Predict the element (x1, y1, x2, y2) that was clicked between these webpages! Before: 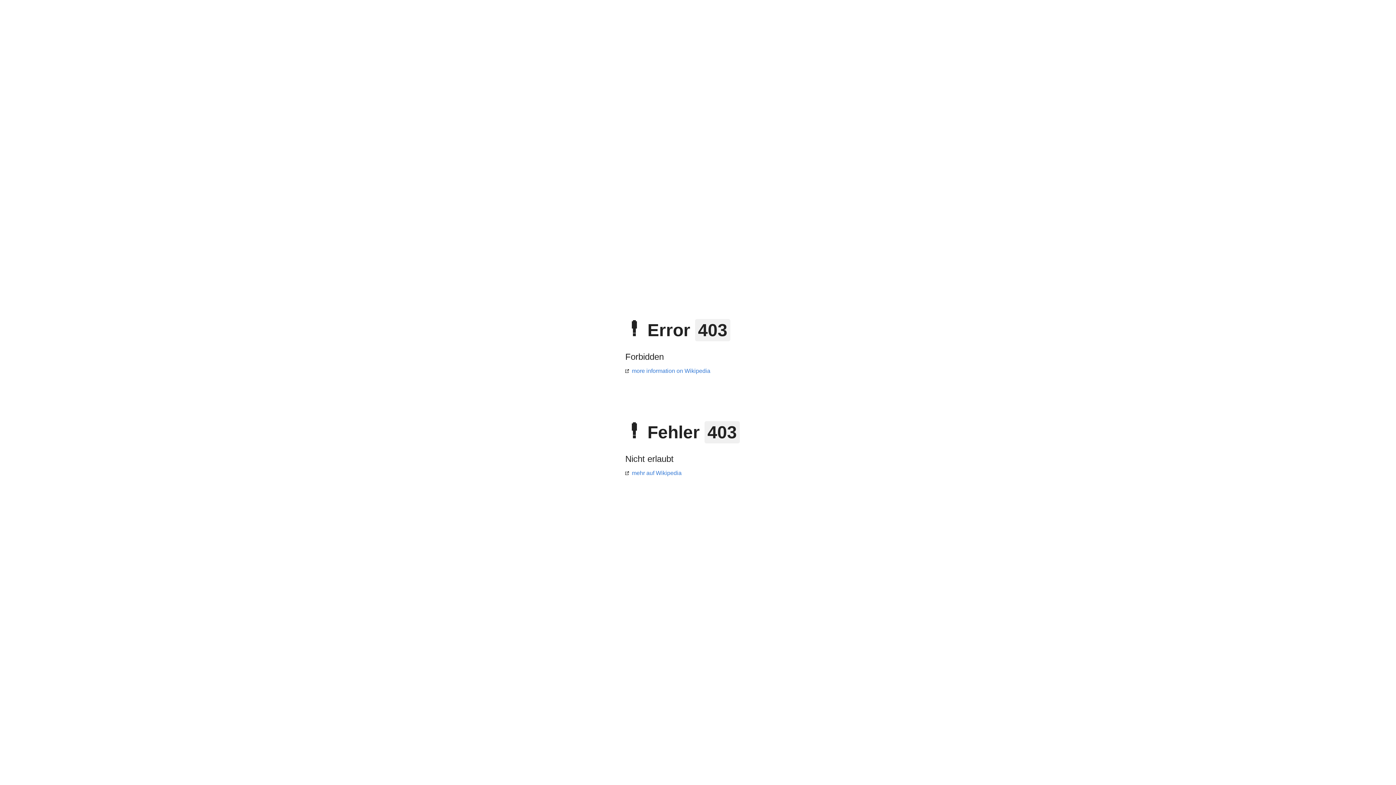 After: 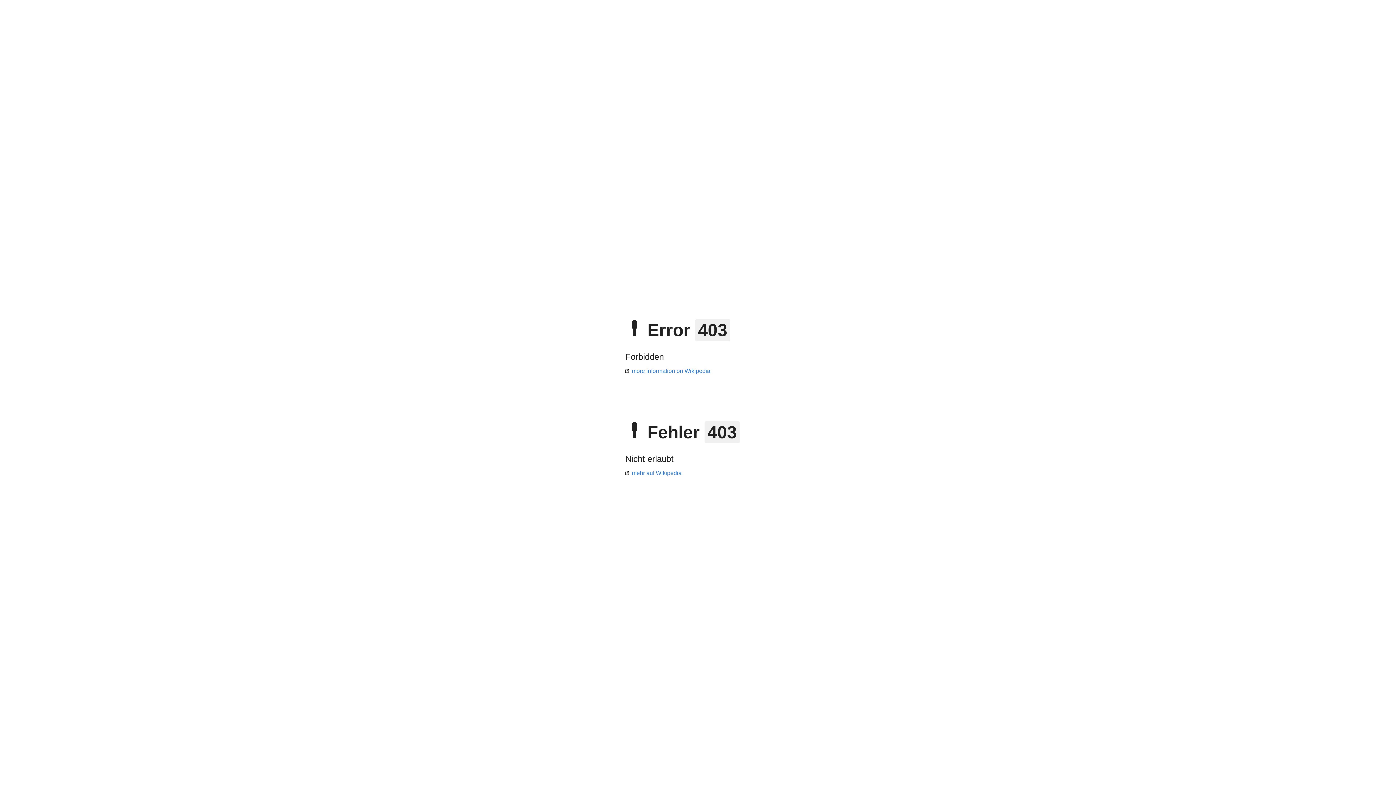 Action: label: more information on Wikipedia bbox: (625, 368, 710, 374)